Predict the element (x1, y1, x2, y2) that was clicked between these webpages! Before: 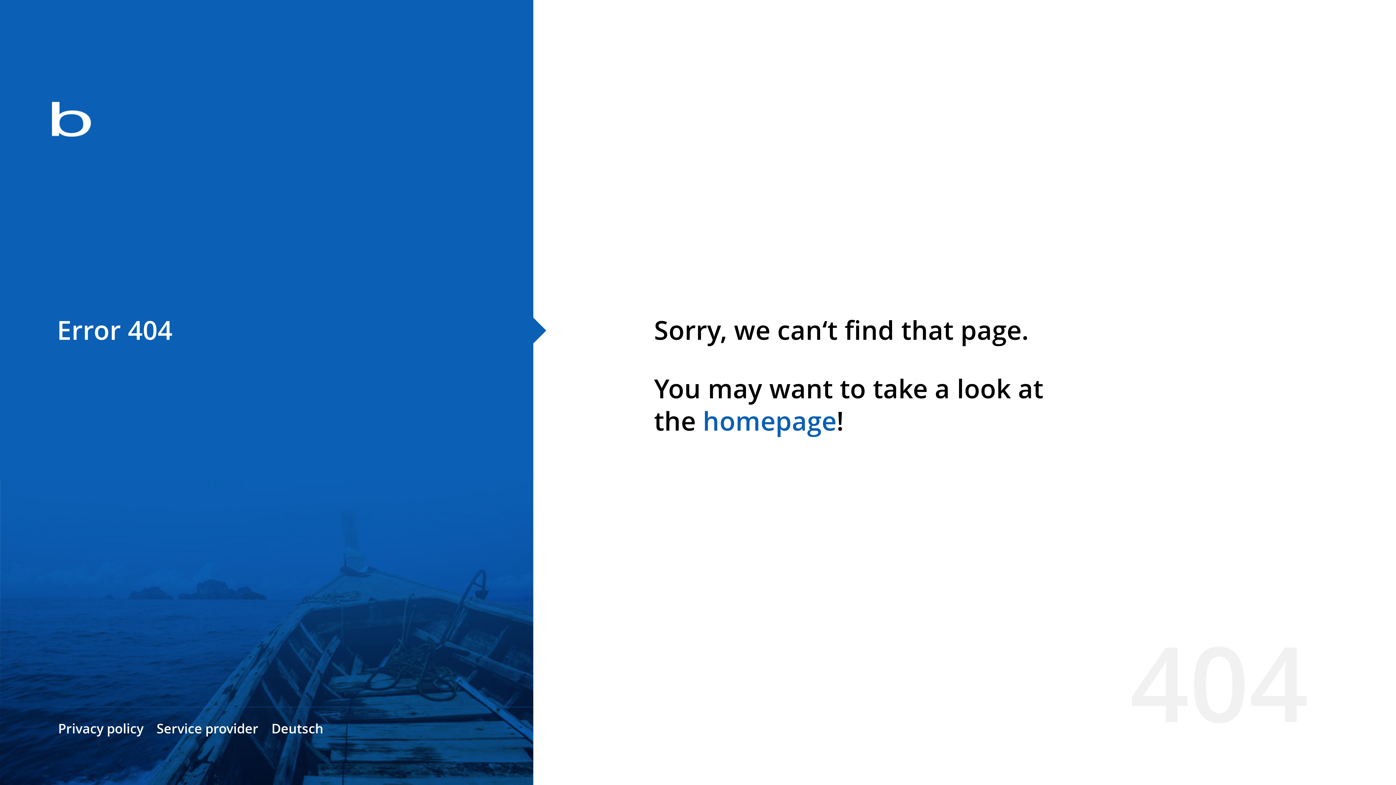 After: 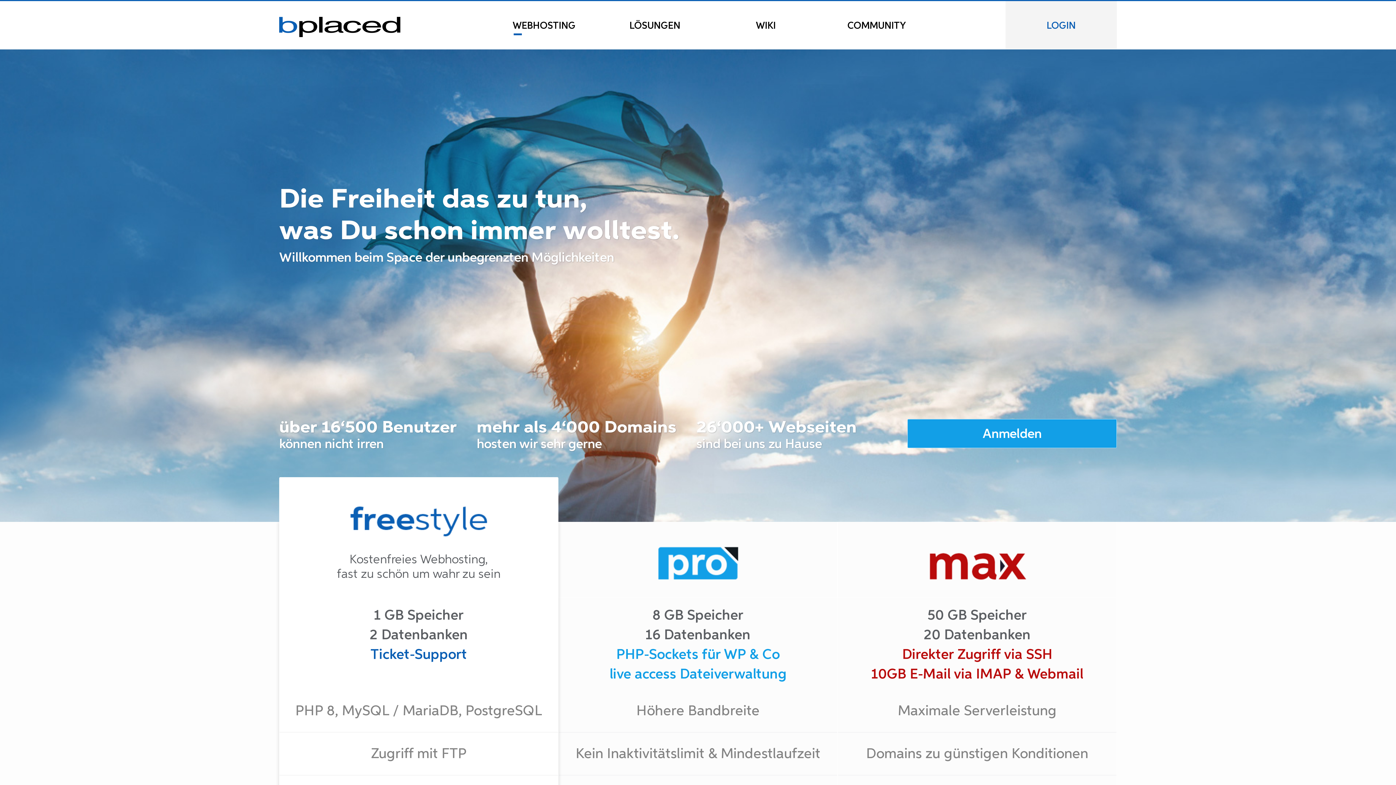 Action: bbox: (0, 78, 533, 163)